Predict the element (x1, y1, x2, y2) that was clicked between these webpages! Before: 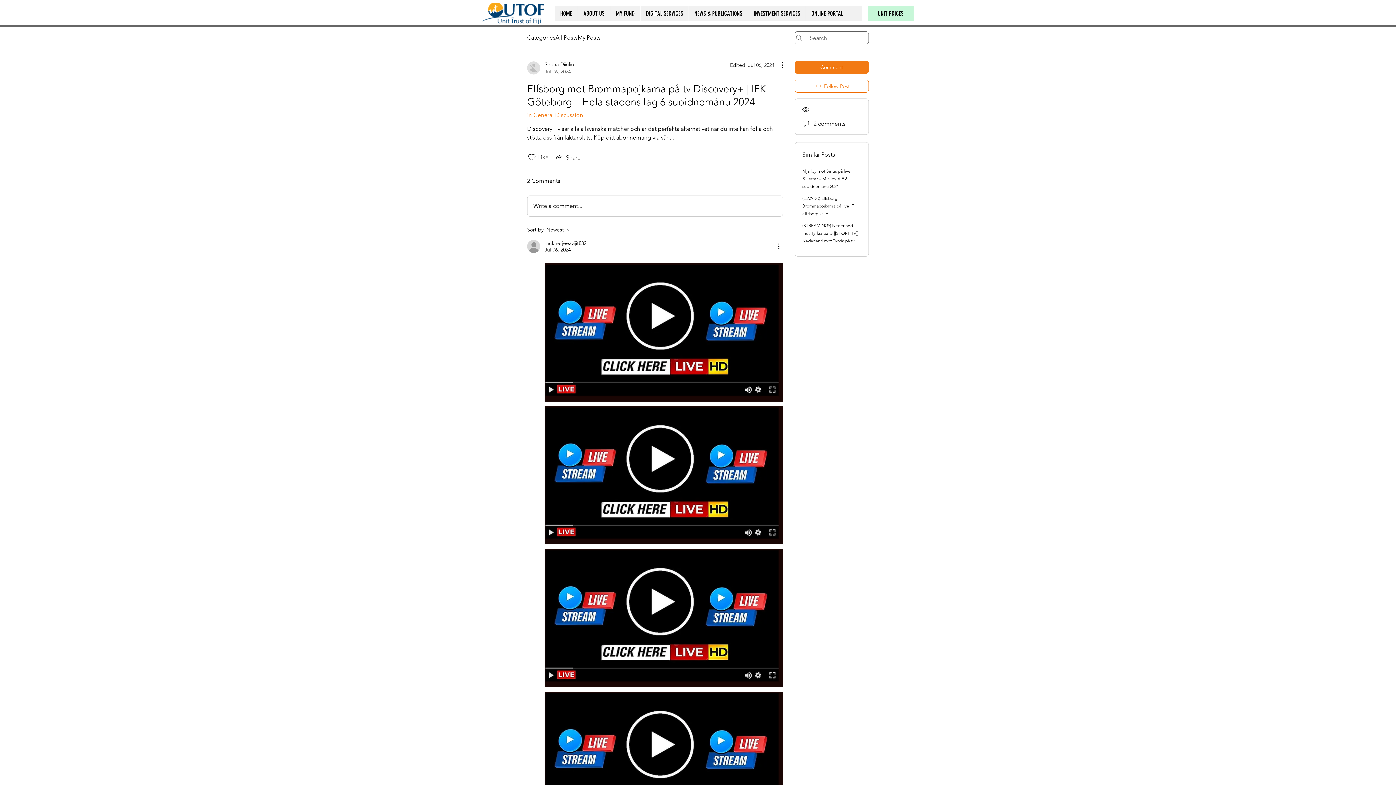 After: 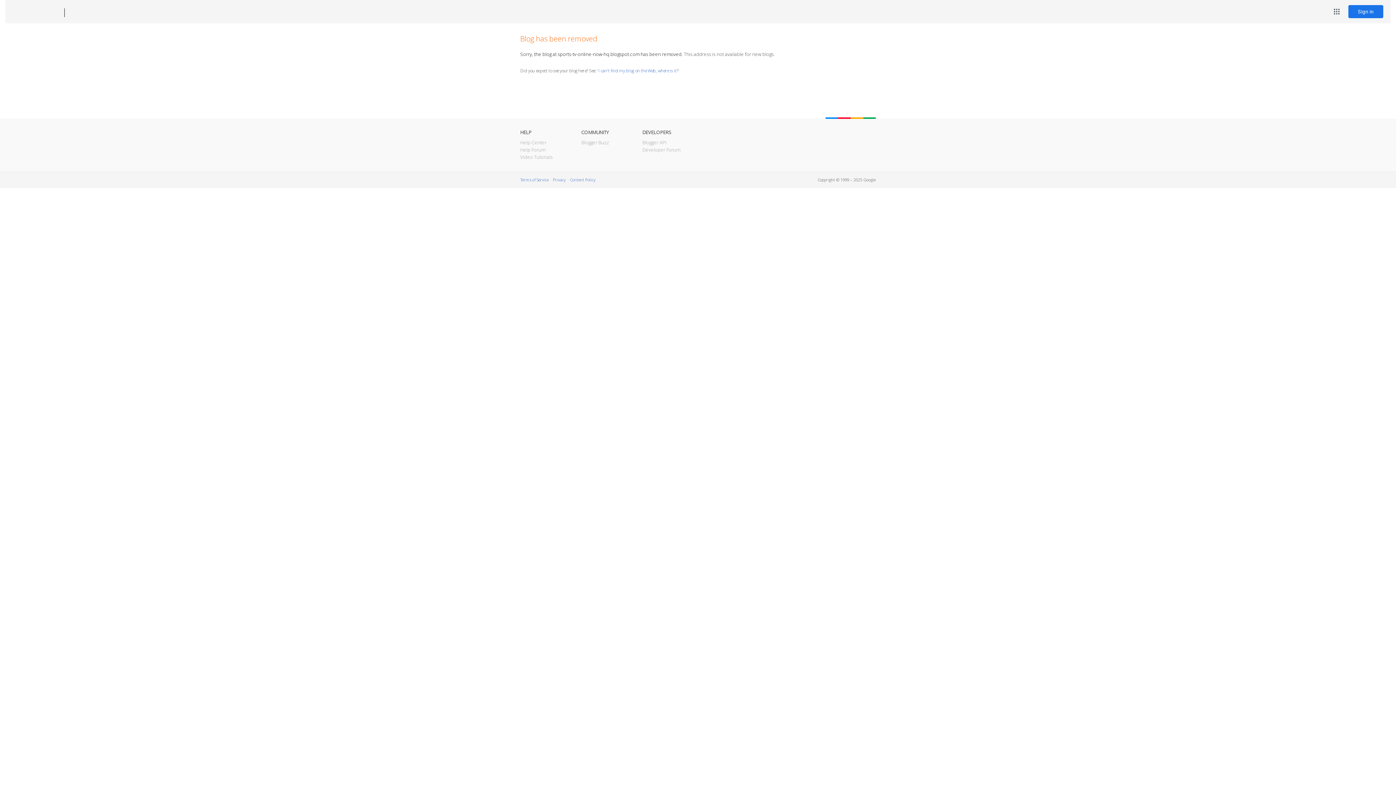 Action: bbox: (544, 263, 783, 401)